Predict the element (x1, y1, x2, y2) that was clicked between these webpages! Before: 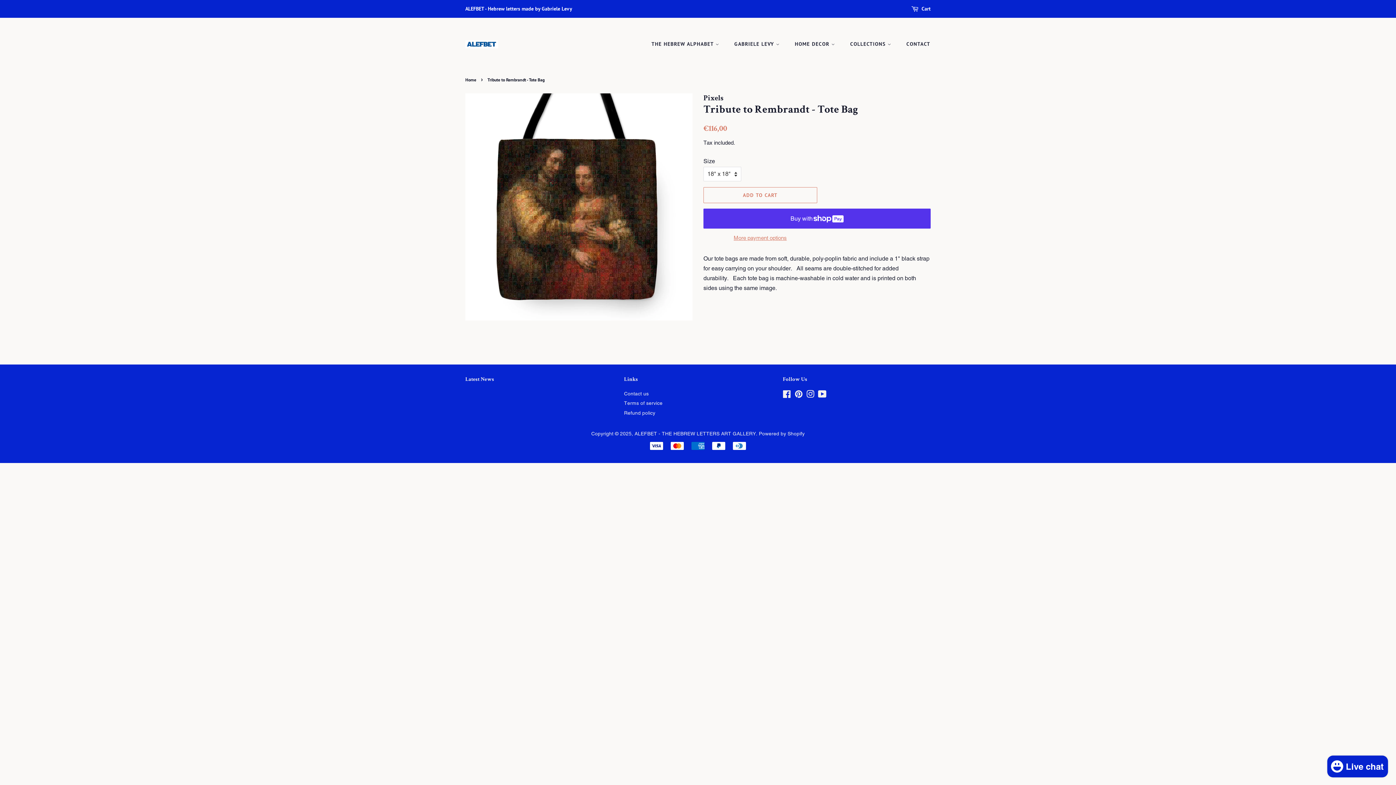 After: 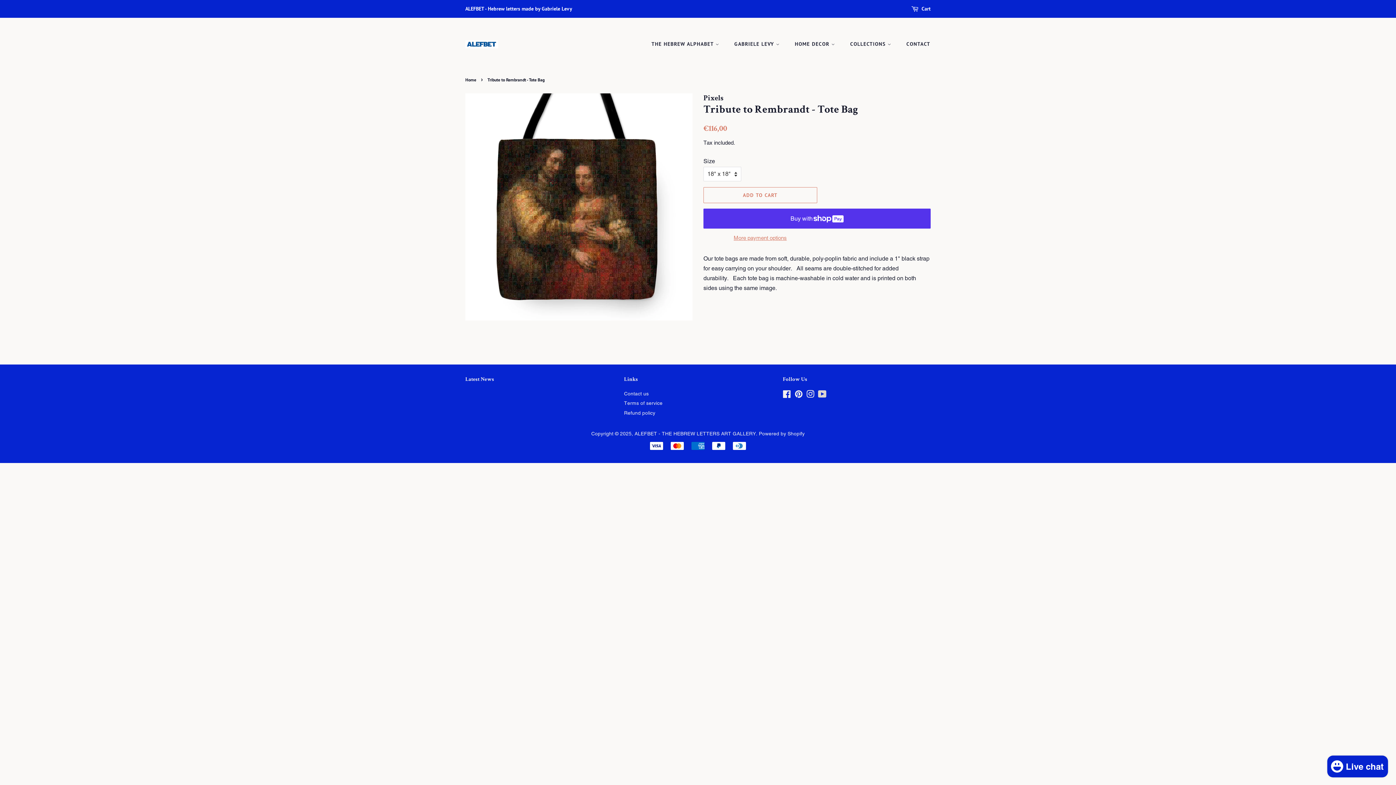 Action: label: YouTube bbox: (818, 392, 826, 398)